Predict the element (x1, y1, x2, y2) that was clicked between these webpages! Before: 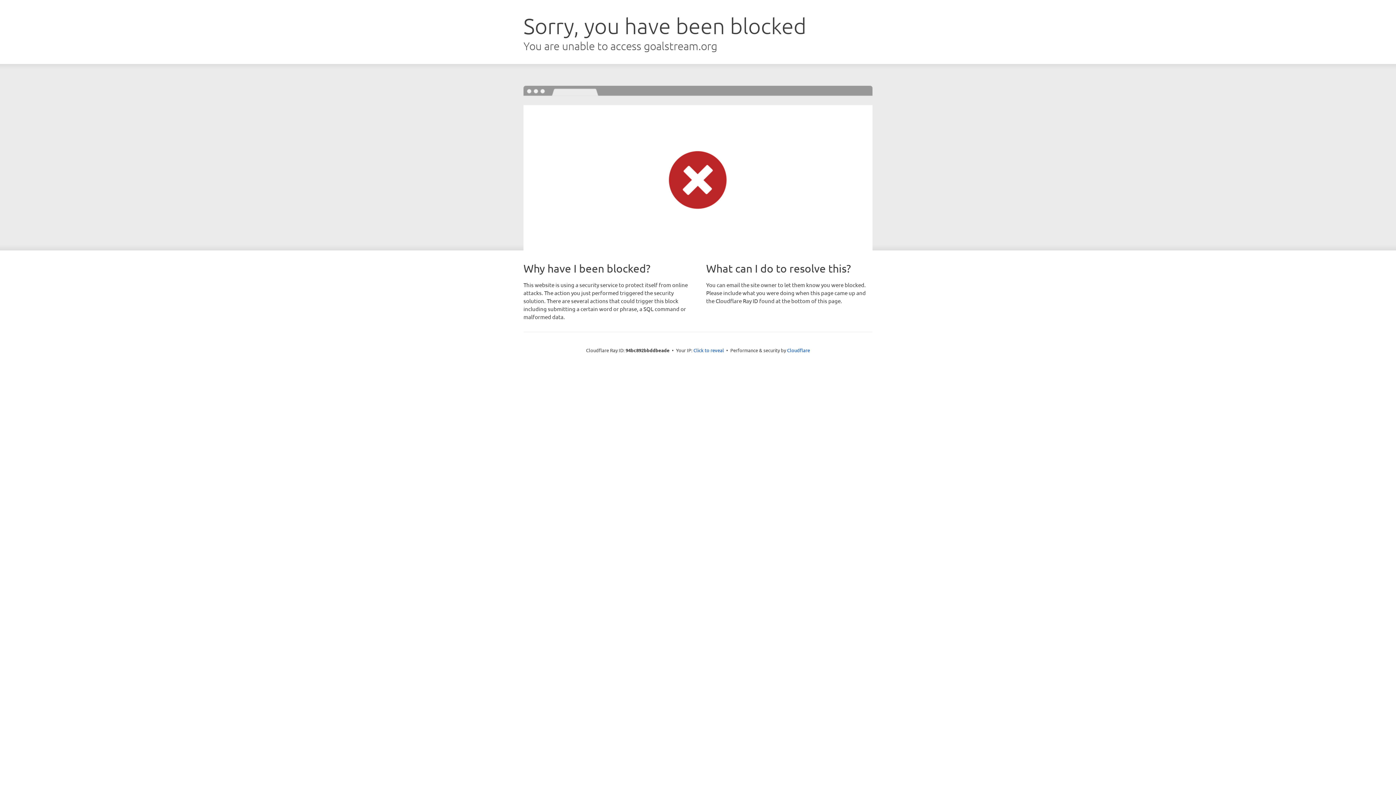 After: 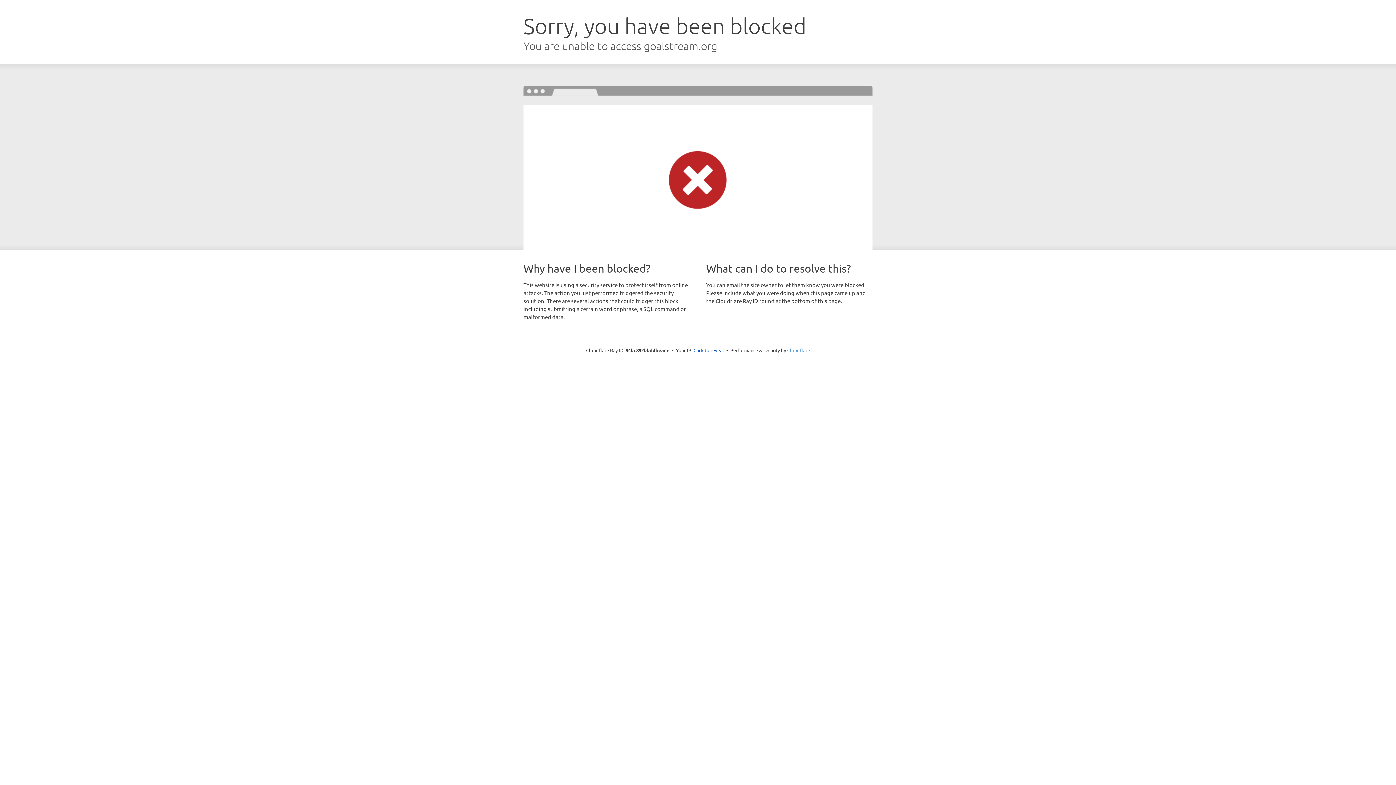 Action: label: Cloudflare bbox: (787, 347, 810, 353)